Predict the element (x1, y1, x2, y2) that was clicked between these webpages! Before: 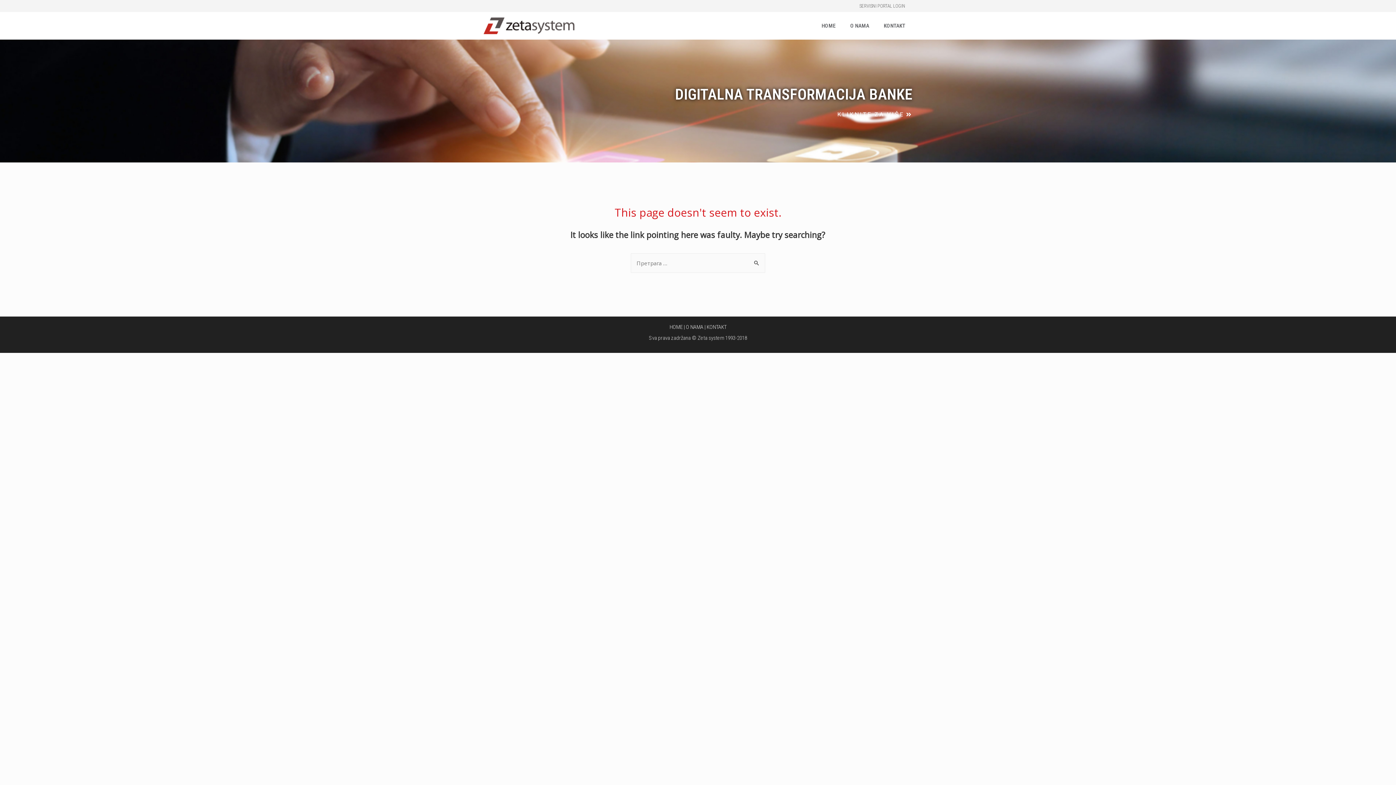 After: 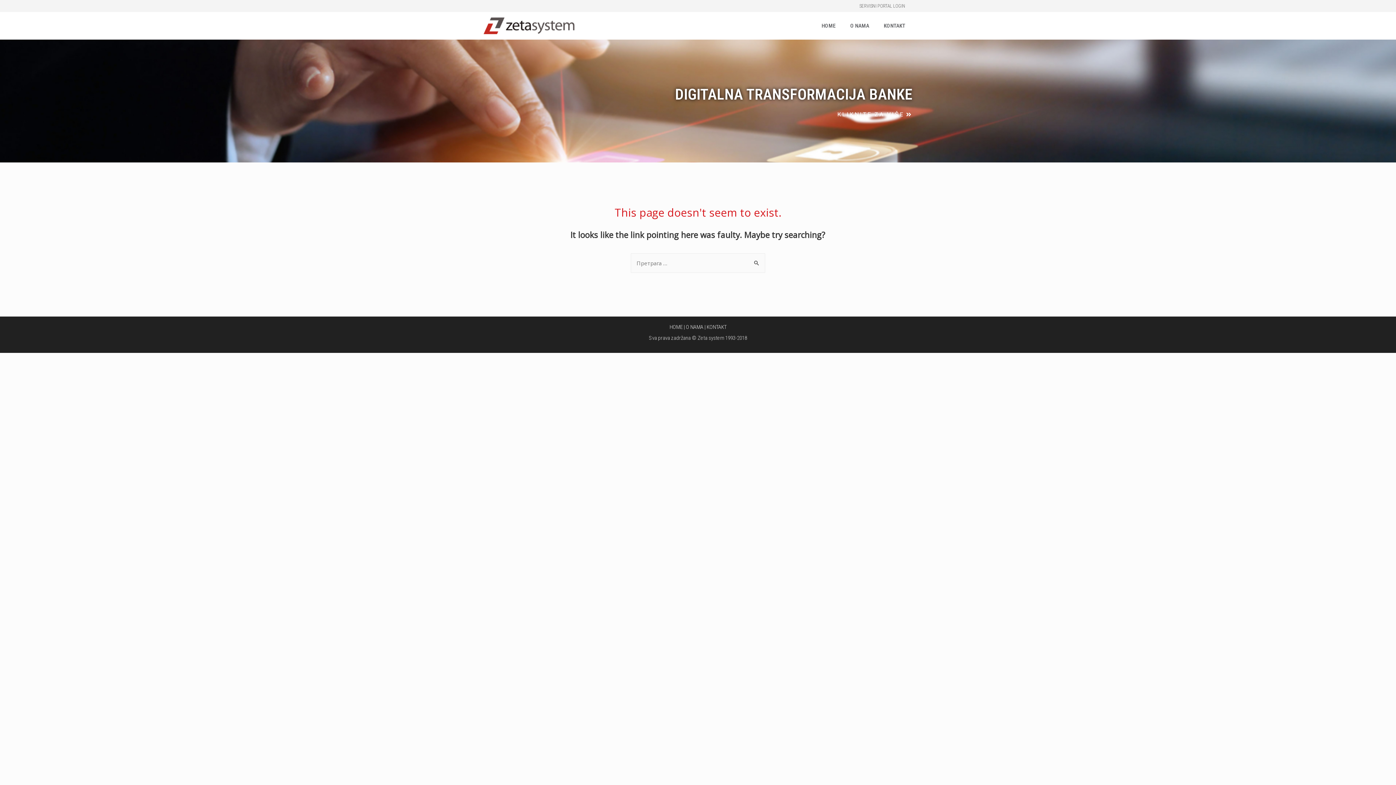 Action: label: O NAMA bbox: (686, 323, 703, 330)